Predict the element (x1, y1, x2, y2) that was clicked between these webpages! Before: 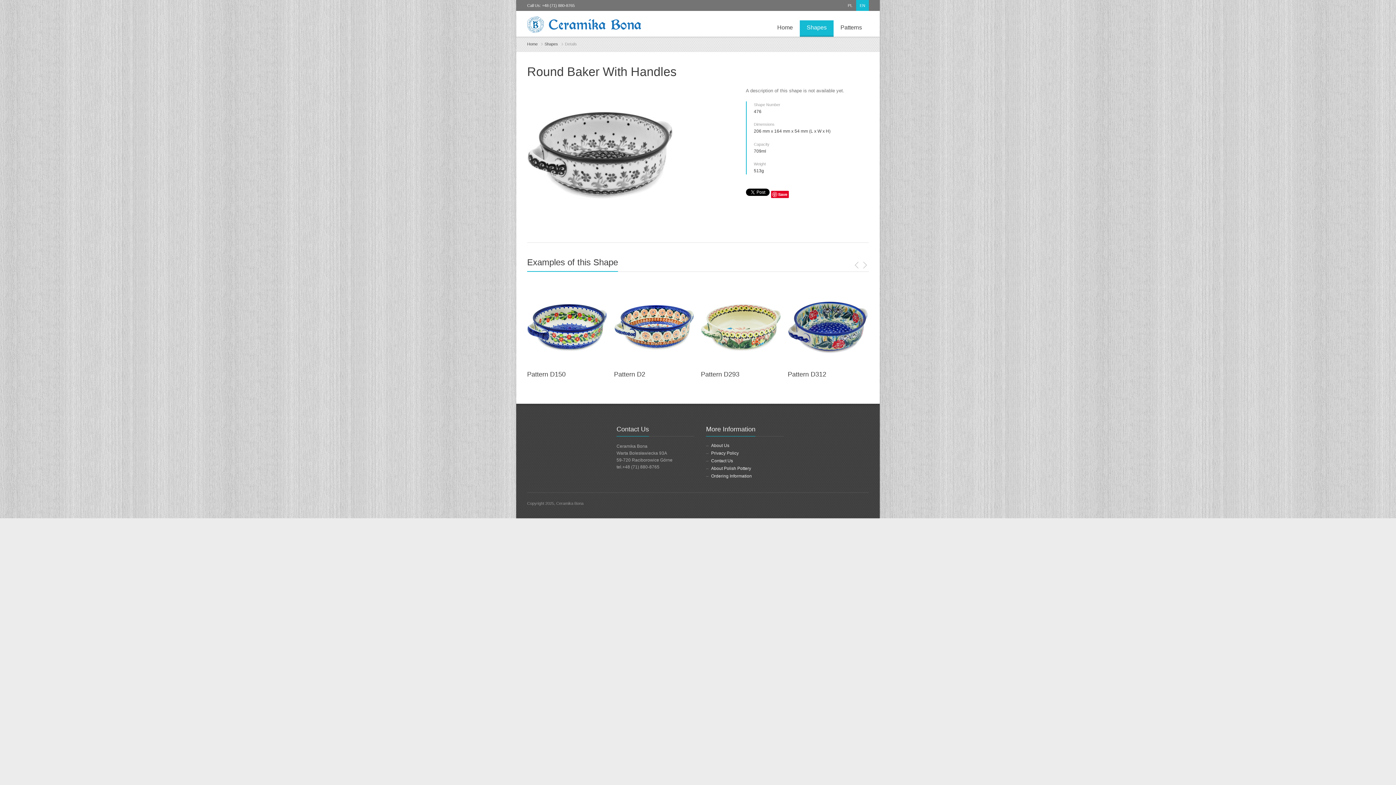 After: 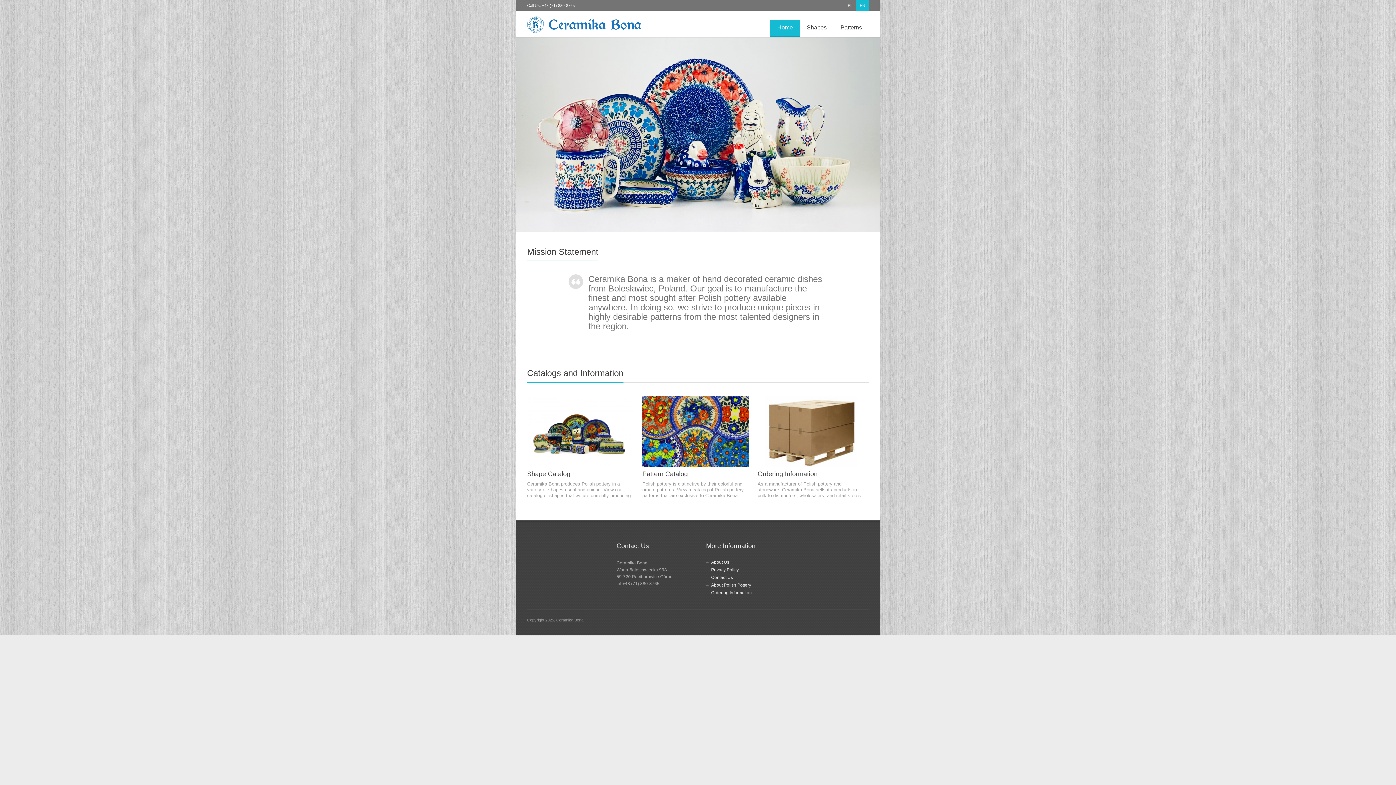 Action: label: Home bbox: (527, 40, 542, 47)